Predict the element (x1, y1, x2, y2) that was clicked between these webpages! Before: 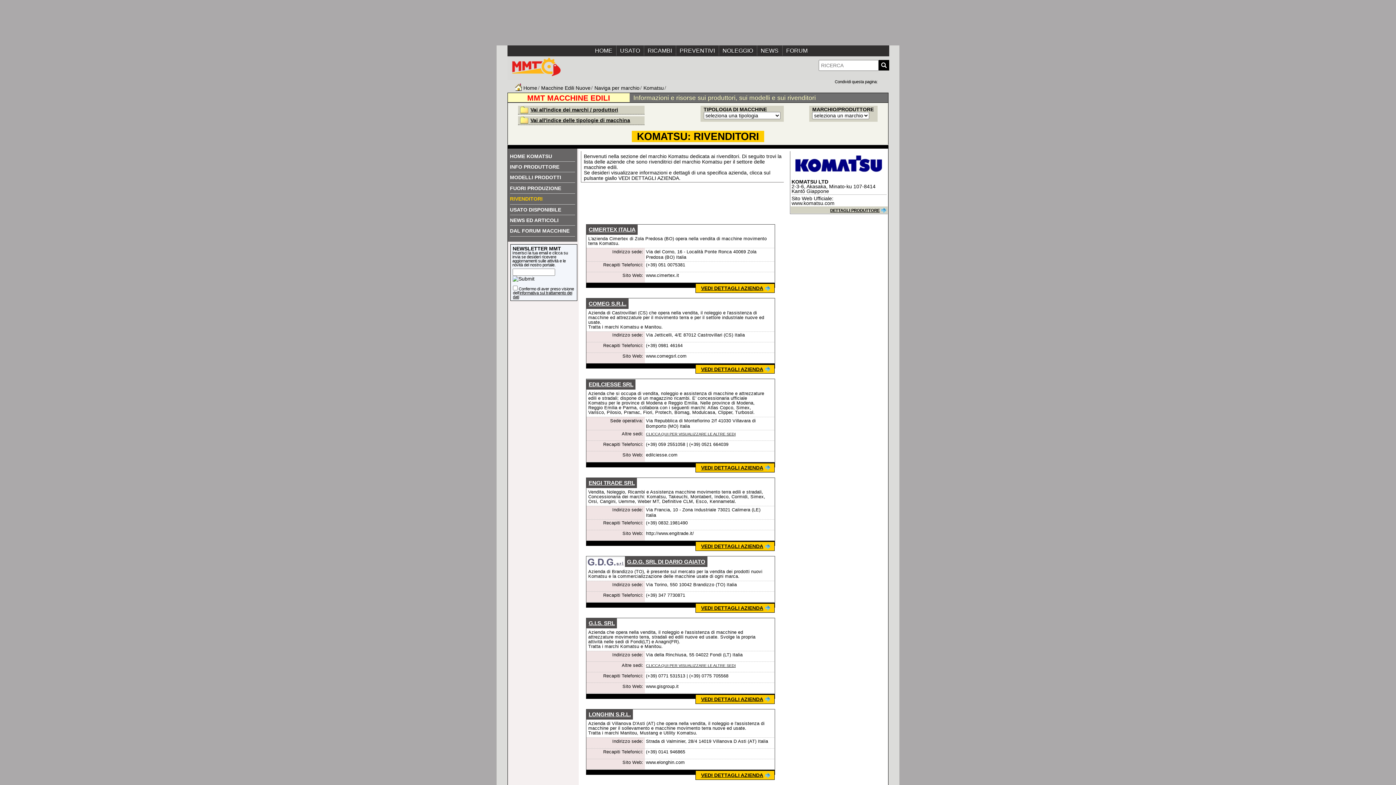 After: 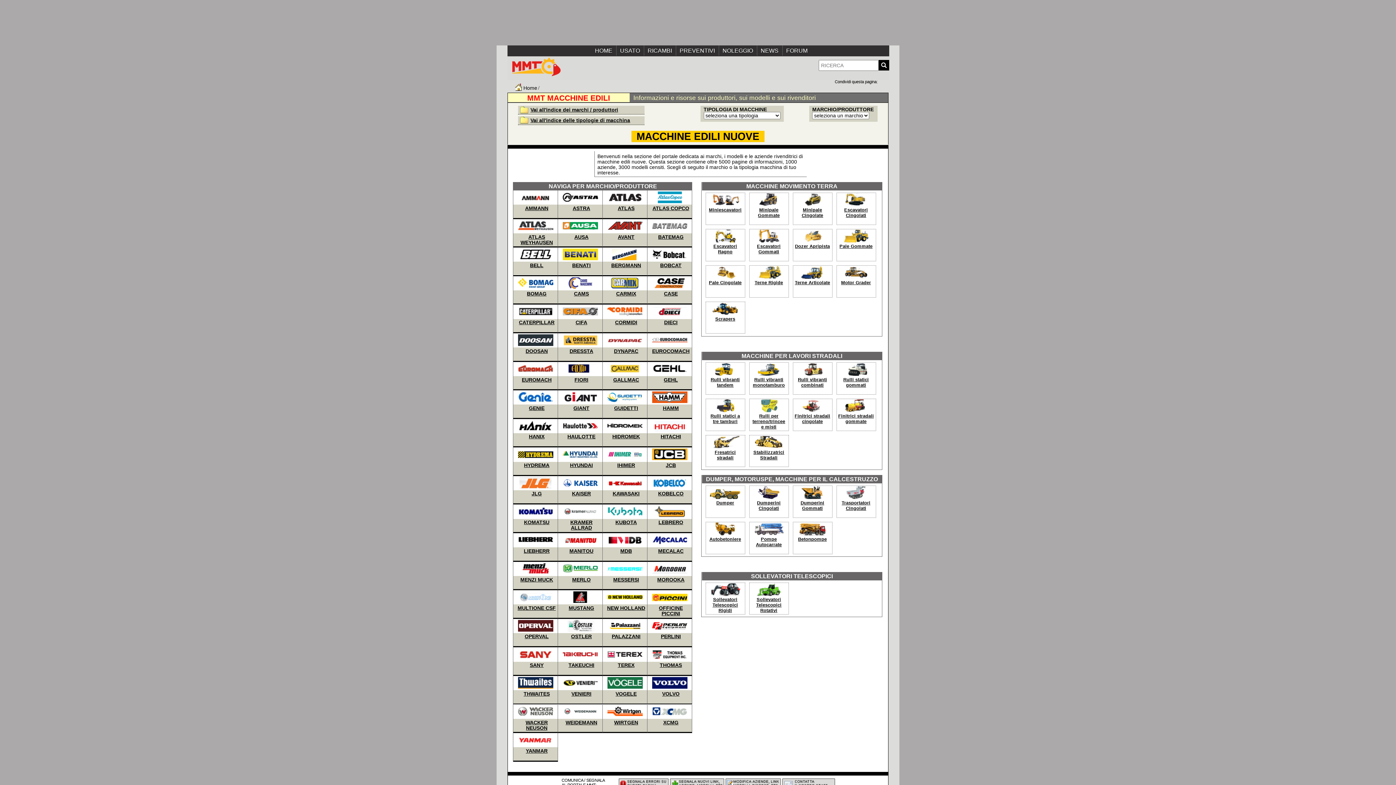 Action: label: Macchine Edili Nuove bbox: (541, 85, 590, 91)